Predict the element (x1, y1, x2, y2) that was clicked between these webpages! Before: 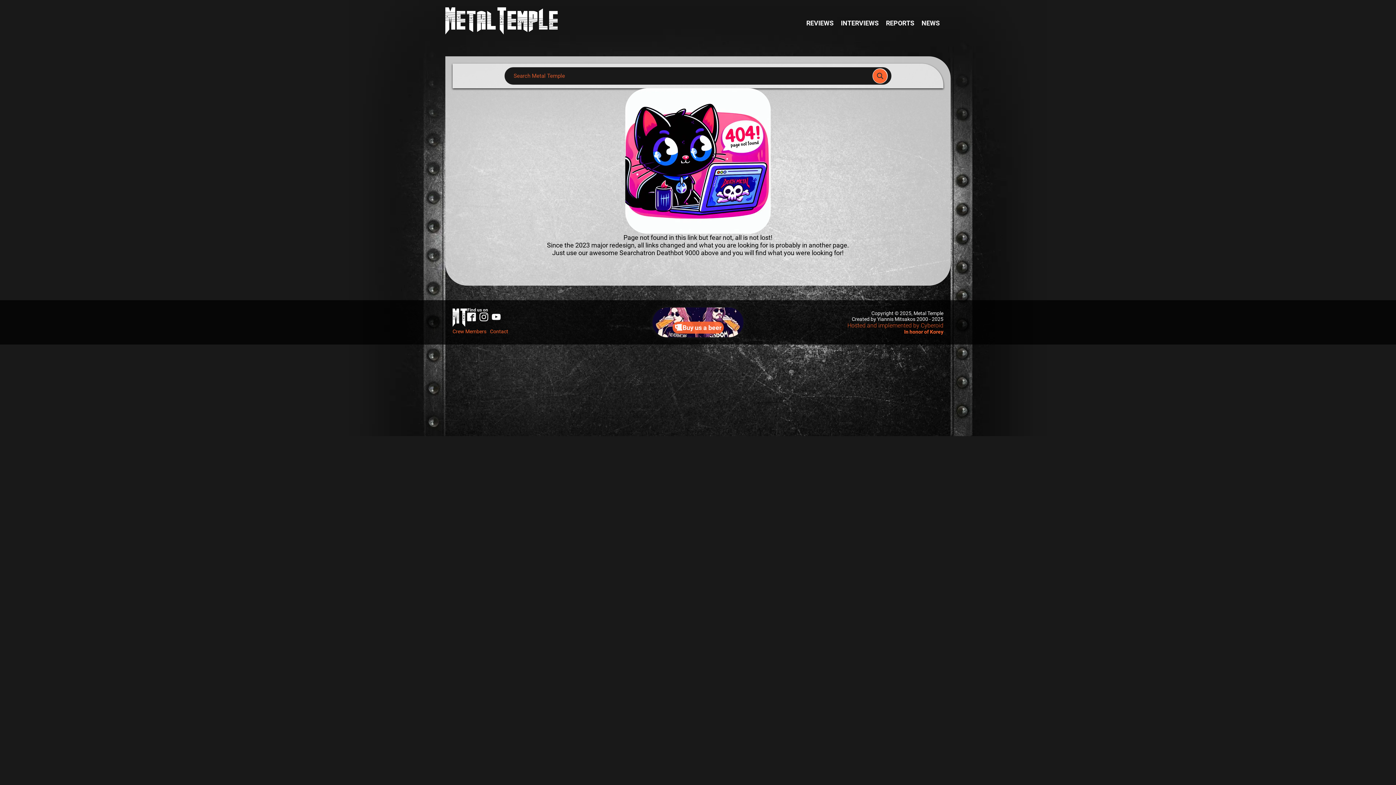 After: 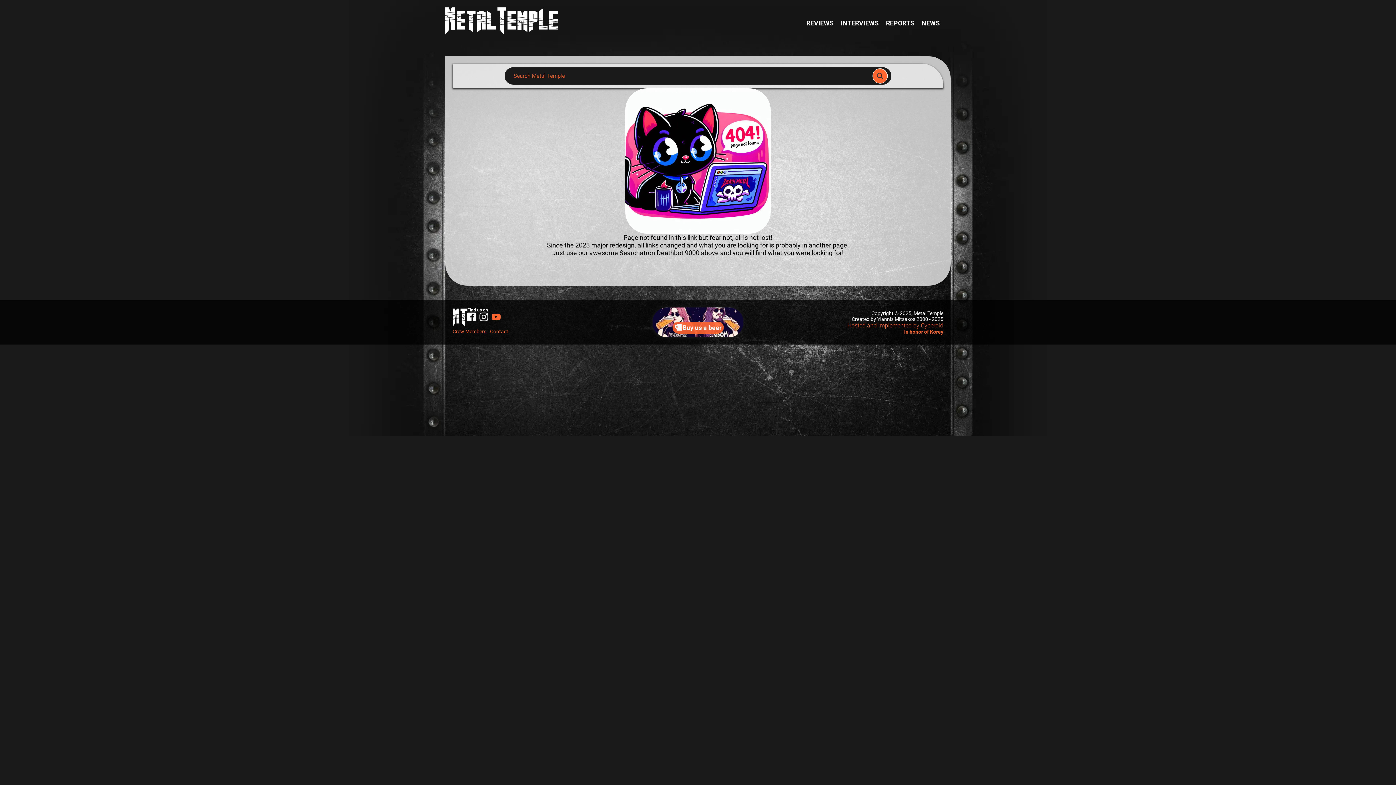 Action: bbox: (492, 312, 500, 321)